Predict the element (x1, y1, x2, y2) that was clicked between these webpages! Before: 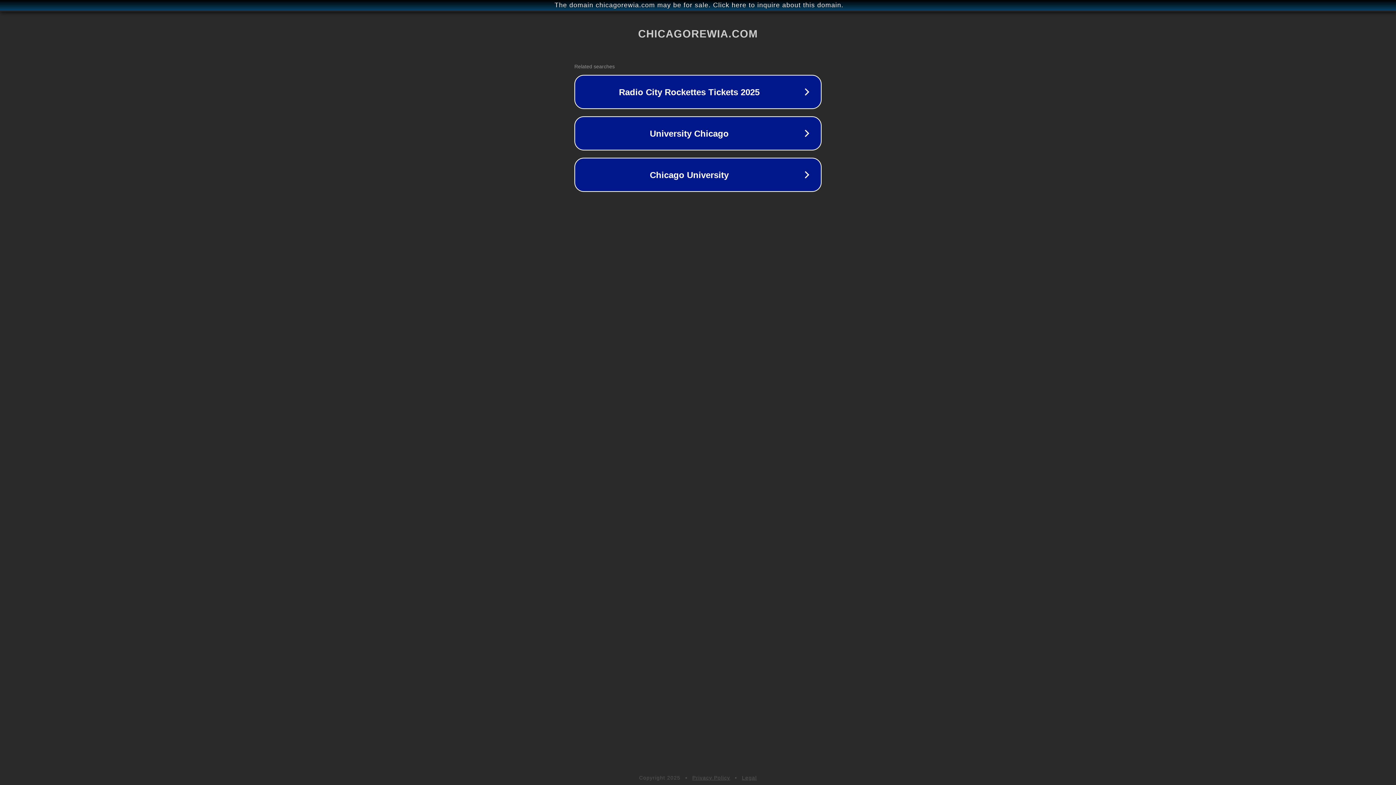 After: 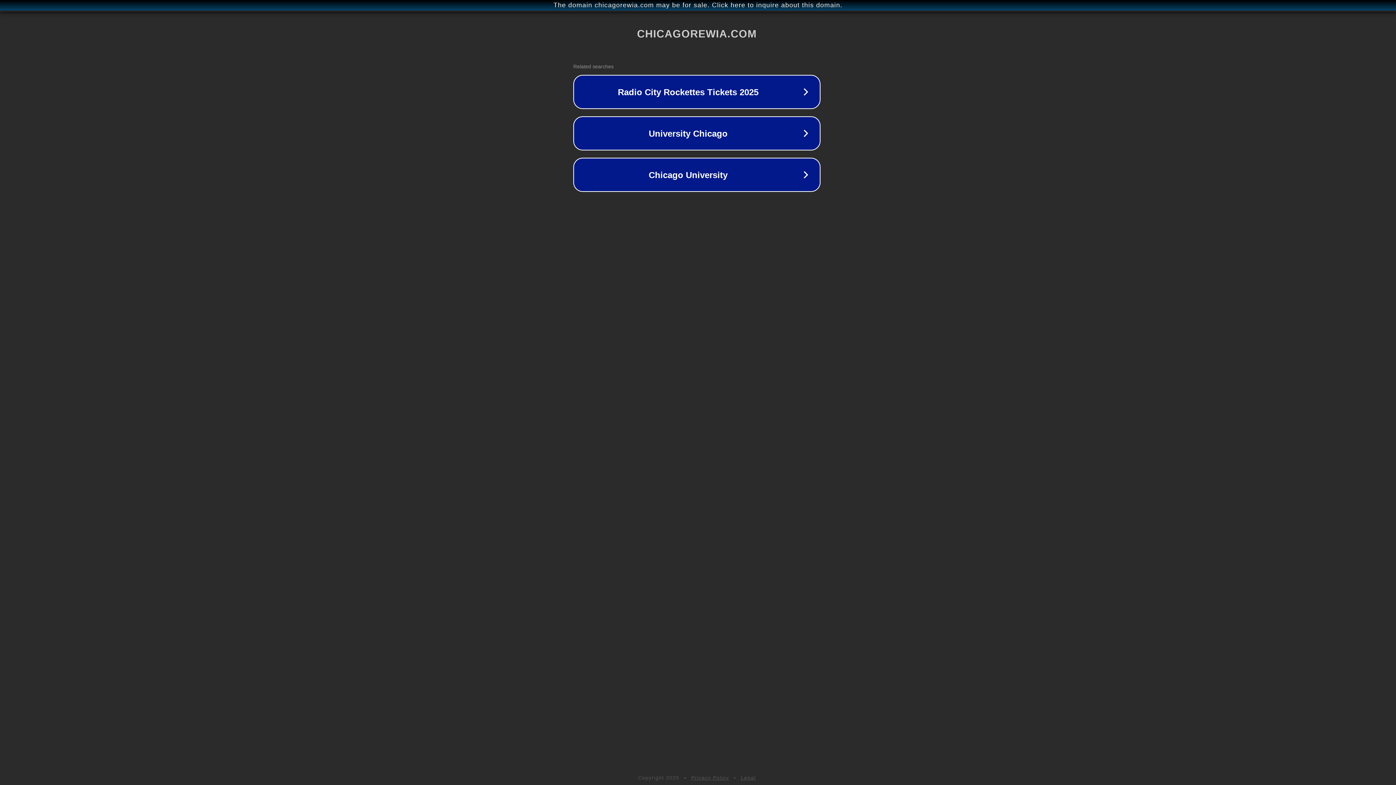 Action: label: The domain chicagorewia.com may be for sale. Click here to inquire about this domain. bbox: (1, 1, 1397, 9)